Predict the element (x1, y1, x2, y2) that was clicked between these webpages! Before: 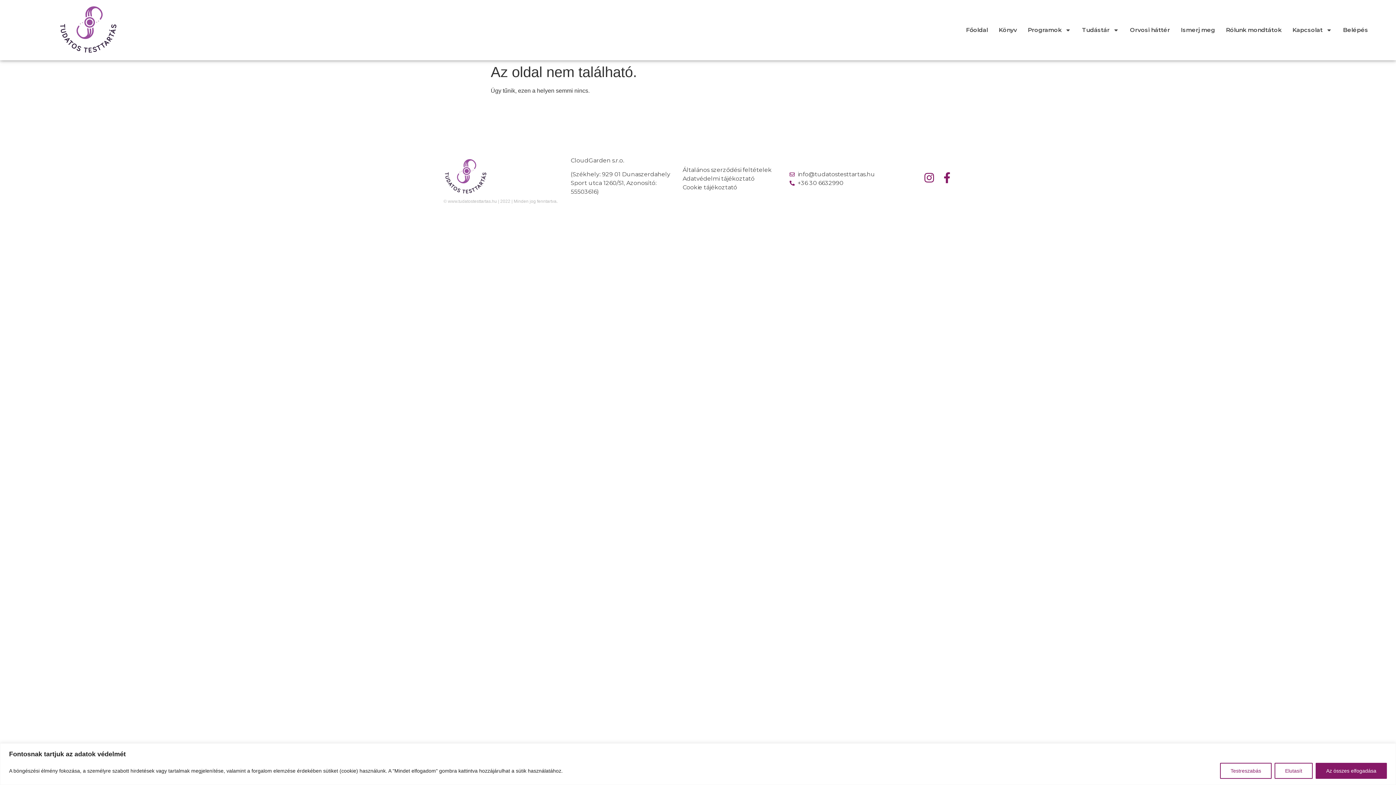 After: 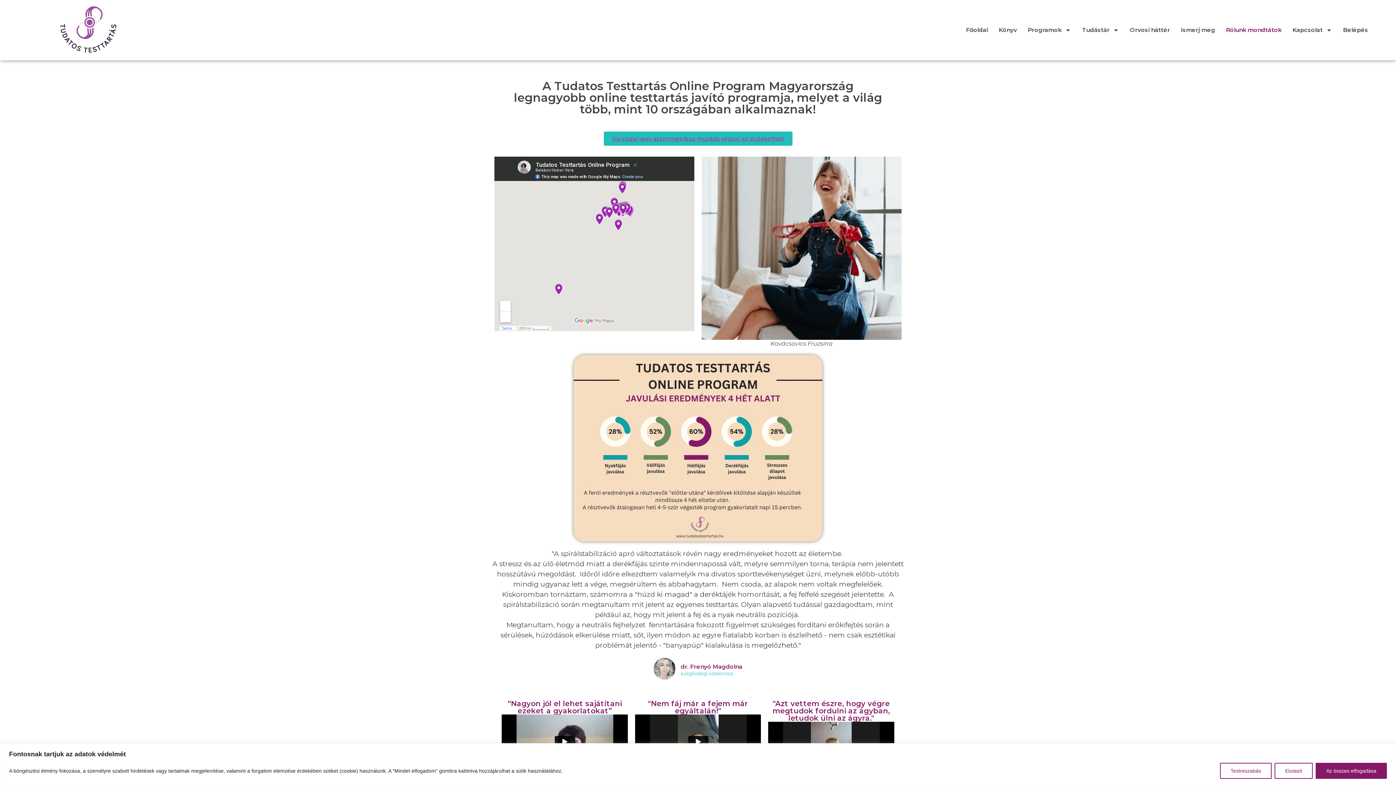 Action: label: Rólunk mondtátok bbox: (1226, 24, 1281, 35)